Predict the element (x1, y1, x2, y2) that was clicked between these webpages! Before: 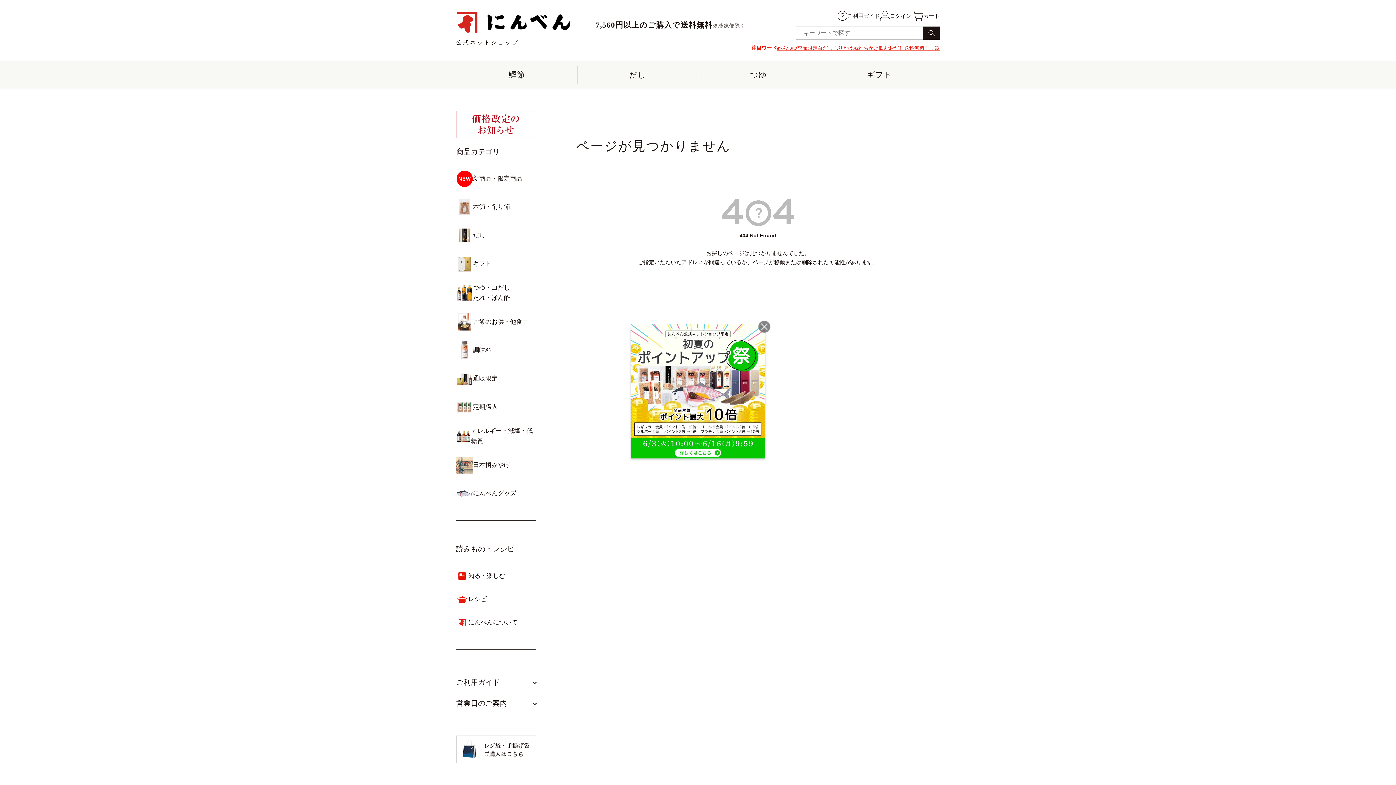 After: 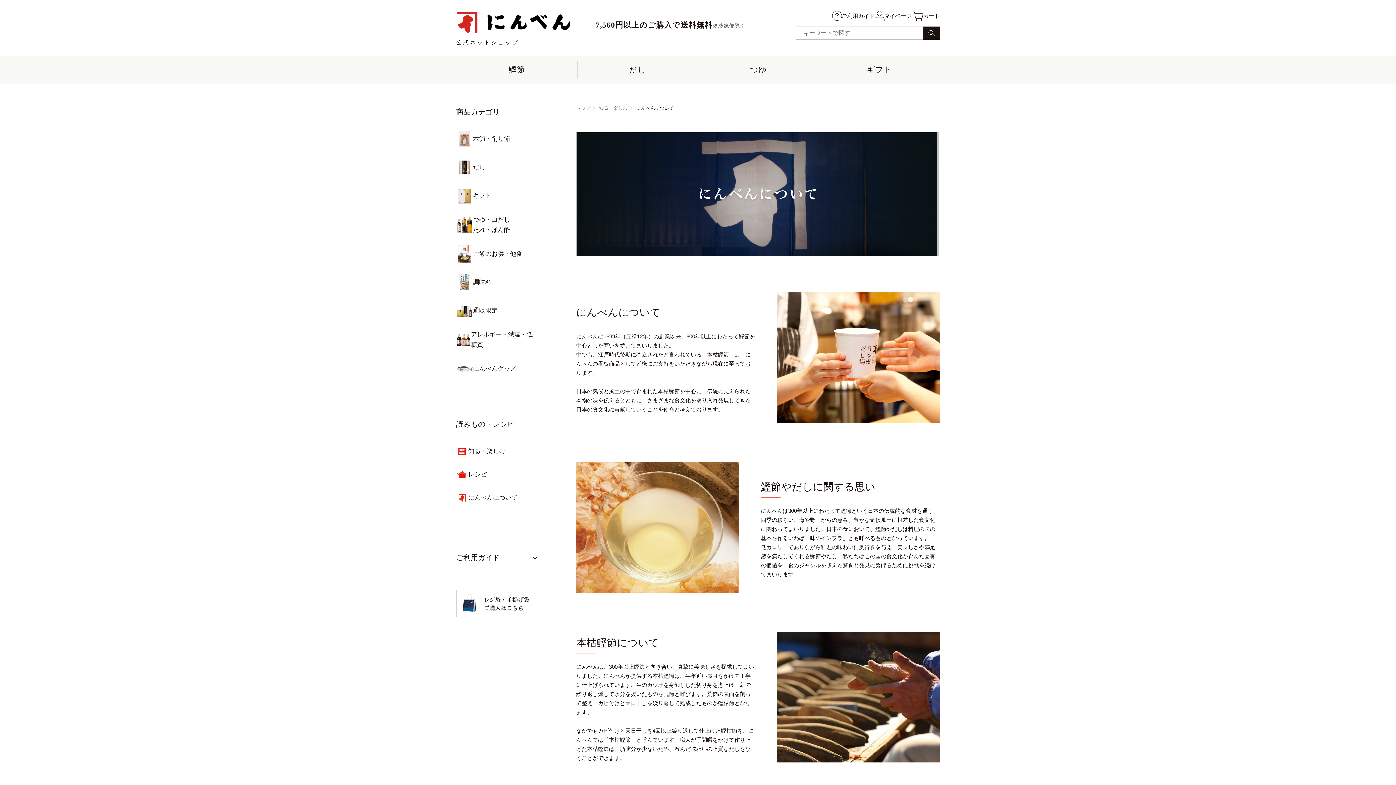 Action: bbox: (456, 613, 536, 632) label: にんべんについて